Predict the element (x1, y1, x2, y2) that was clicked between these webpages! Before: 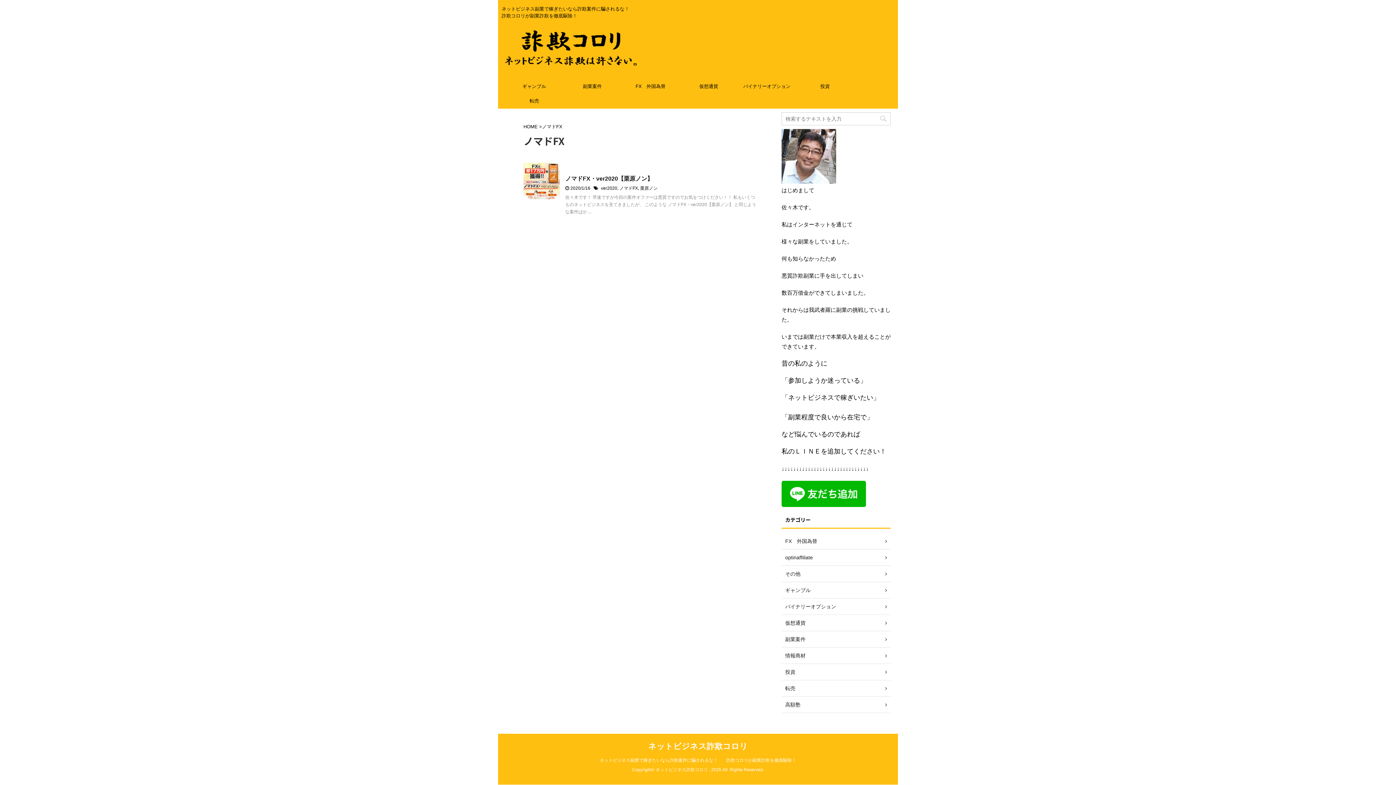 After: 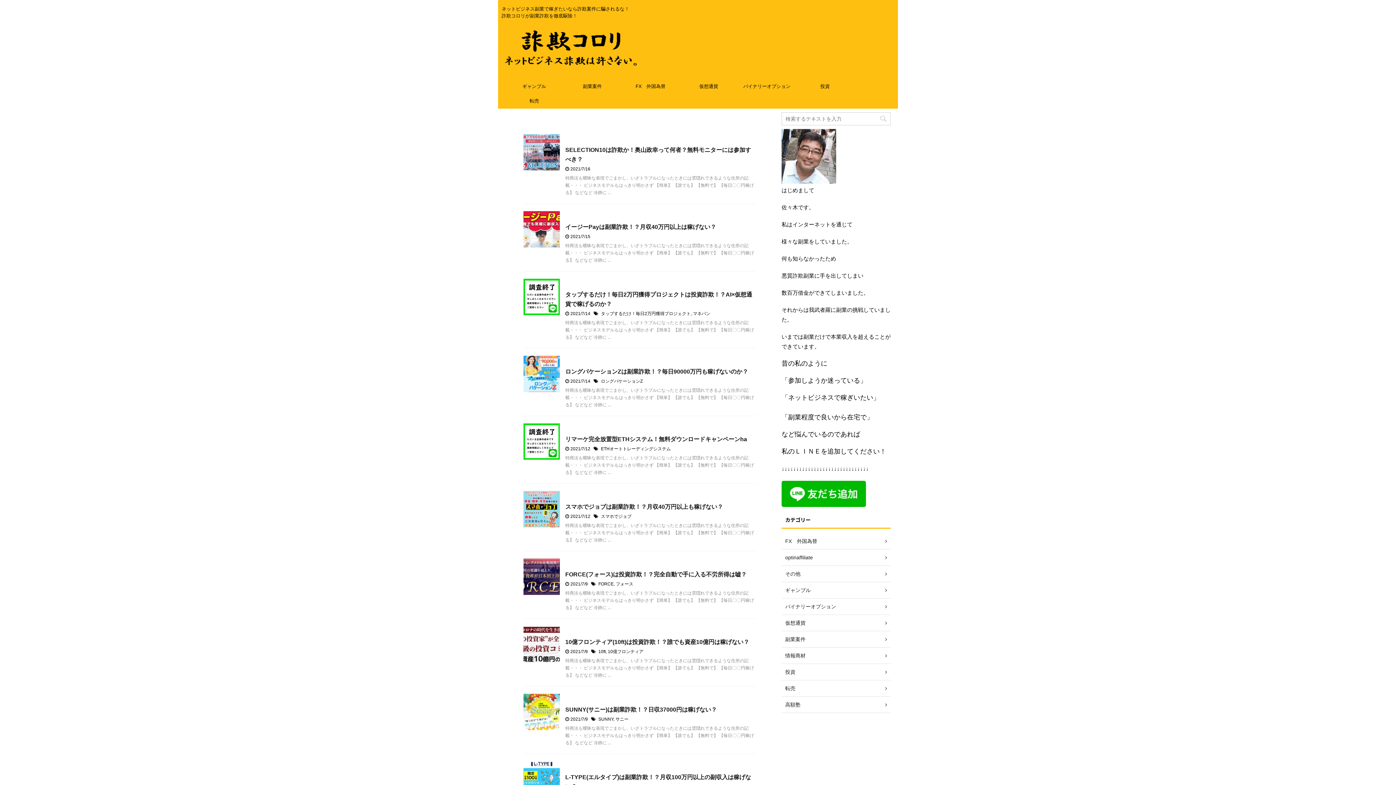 Action: label: HOME bbox: (523, 124, 537, 129)